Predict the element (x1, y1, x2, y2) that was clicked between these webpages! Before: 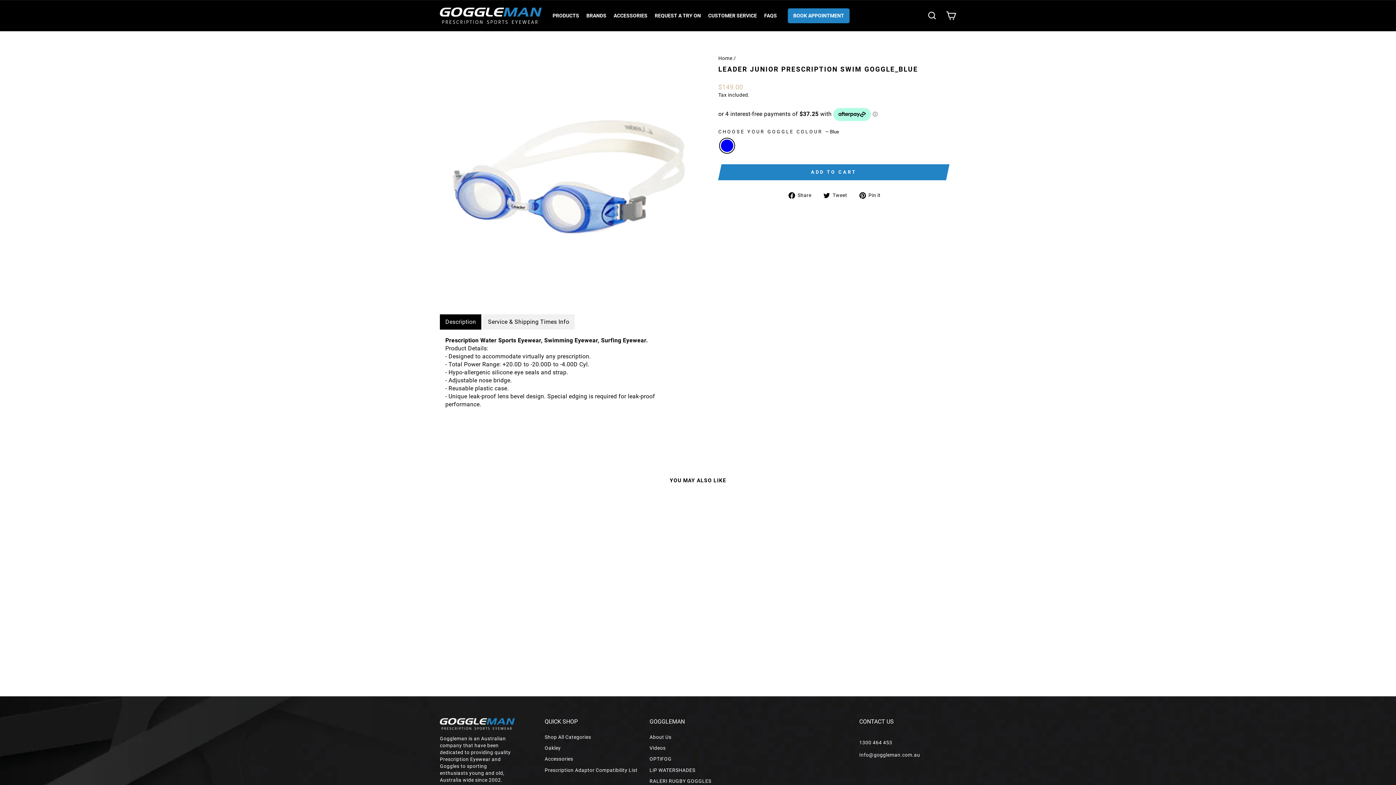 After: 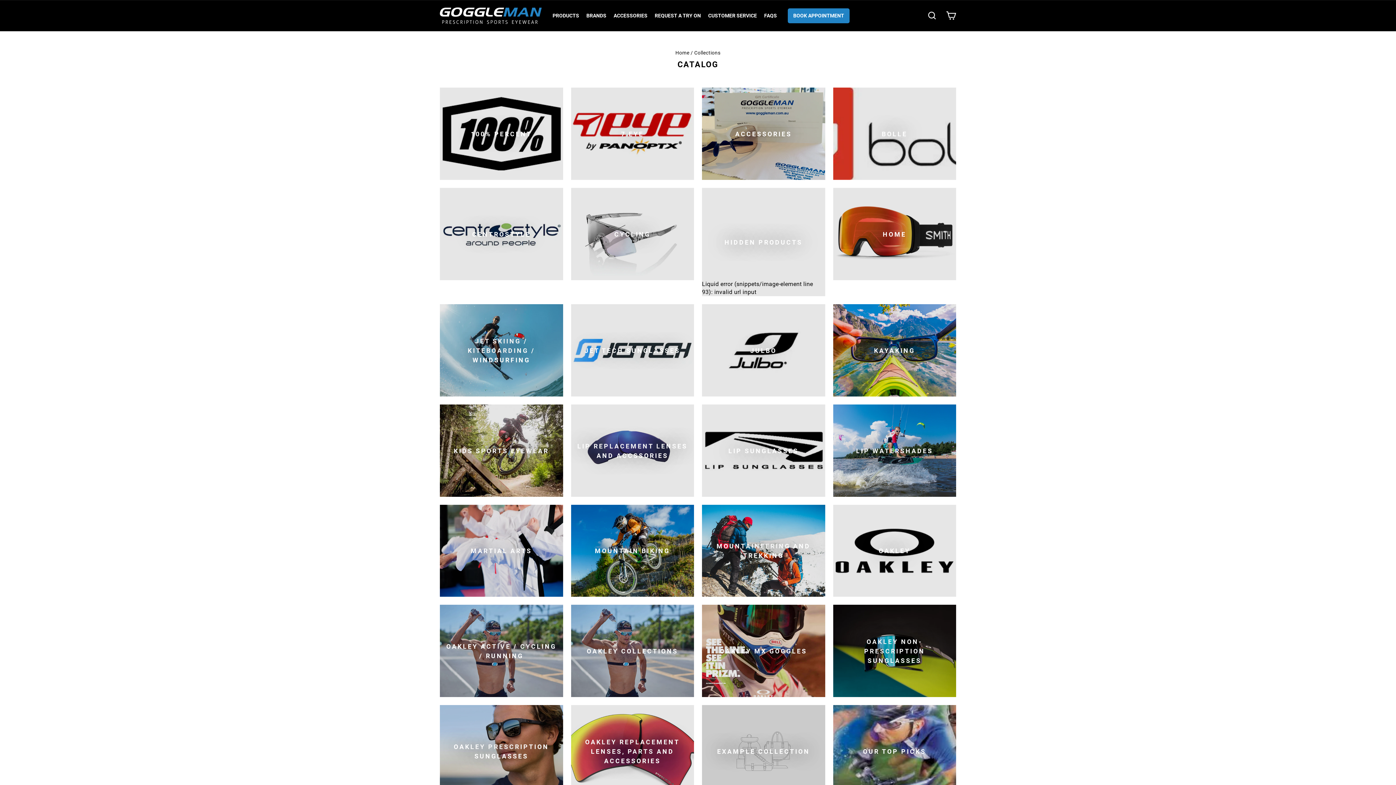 Action: bbox: (544, 732, 591, 742) label: Shop All Categories